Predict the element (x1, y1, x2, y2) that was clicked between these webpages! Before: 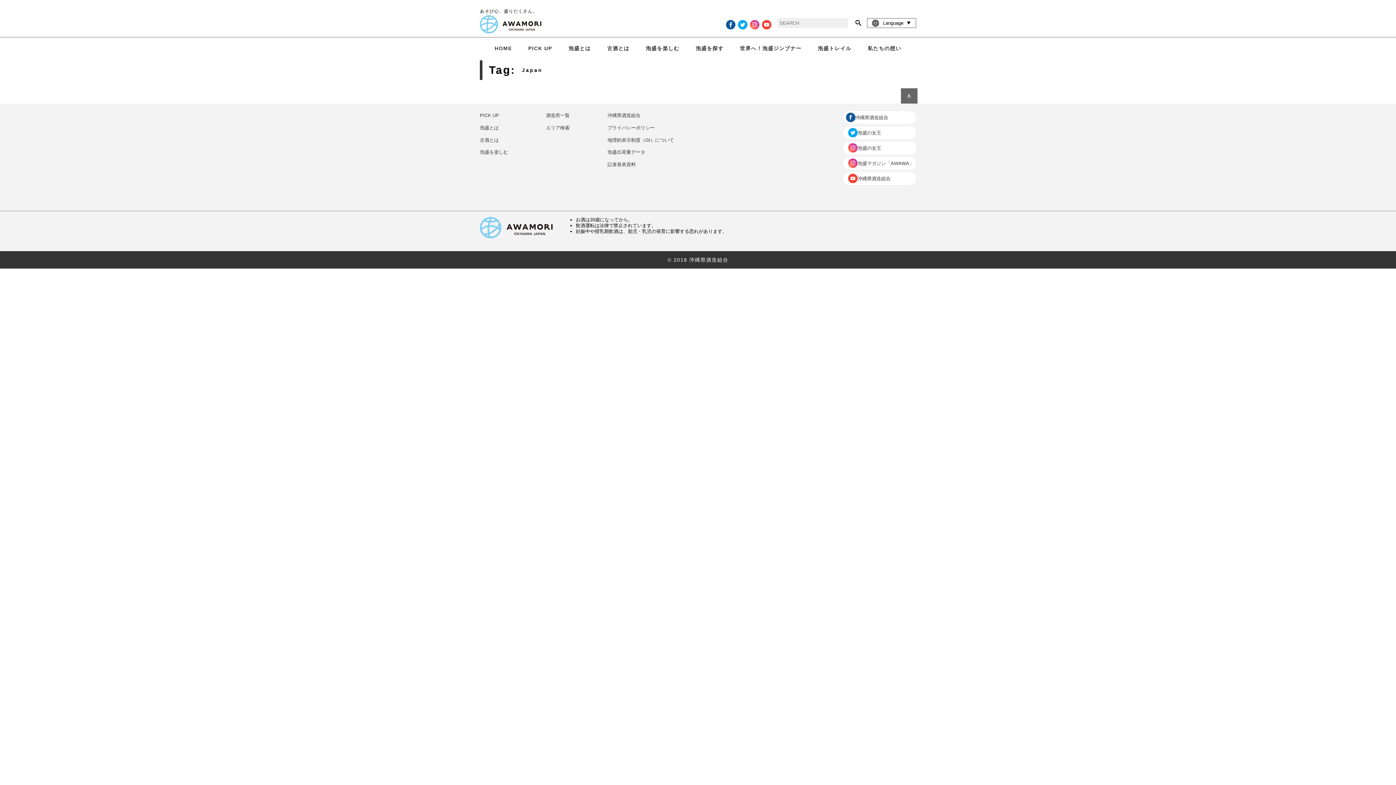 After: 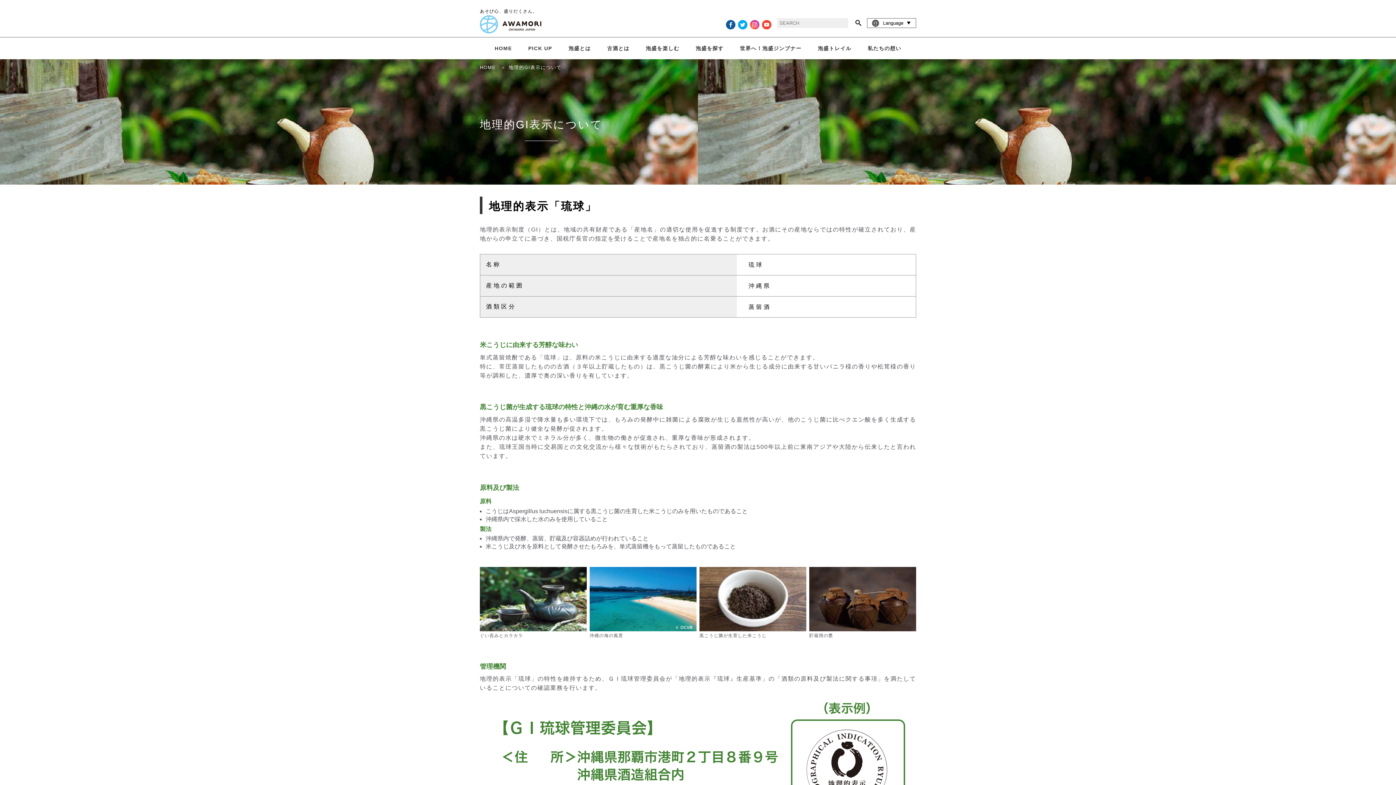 Action: label: 地理的表示制度（GI）について bbox: (607, 133, 712, 146)